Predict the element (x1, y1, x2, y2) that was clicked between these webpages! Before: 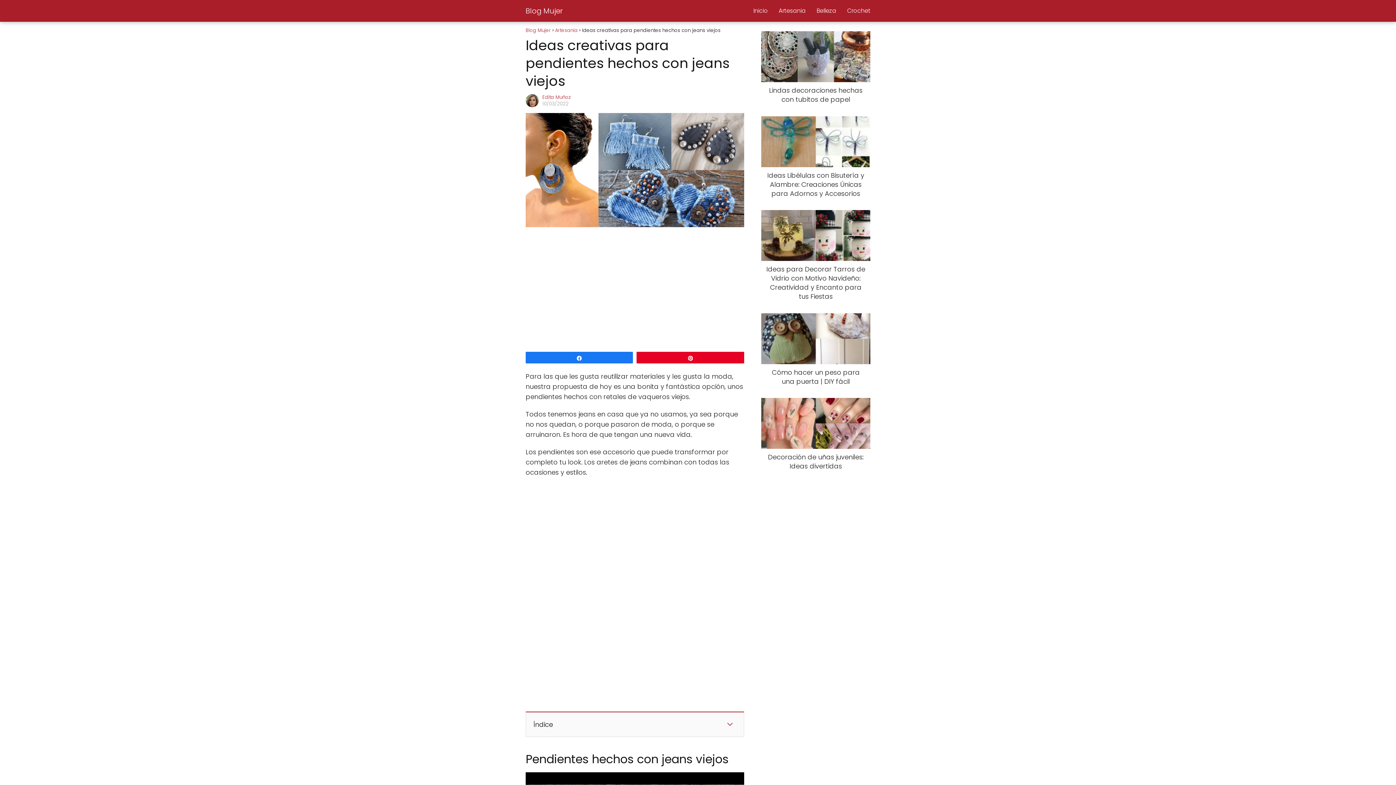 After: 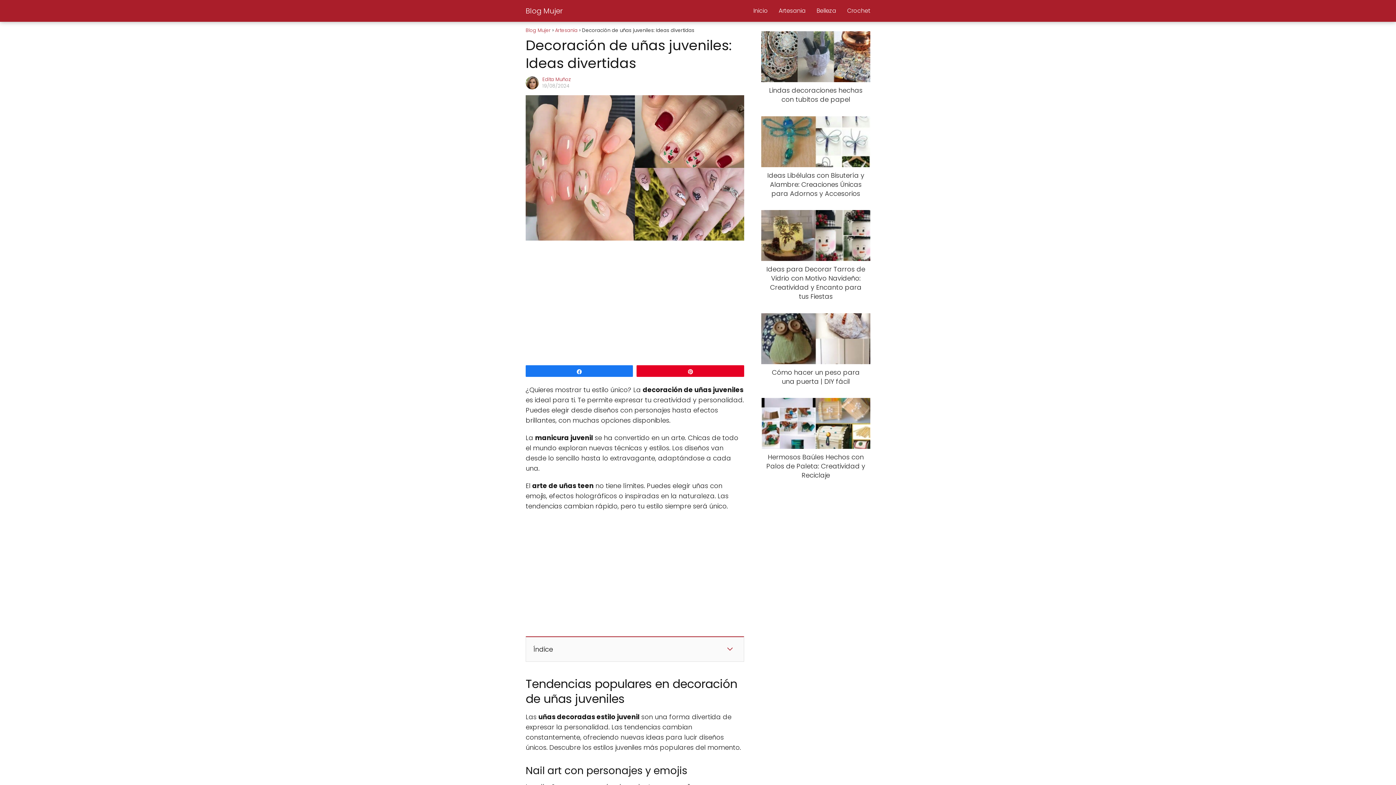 Action: bbox: (761, 398, 870, 471) label: Decoración de uñas juveniles: Ideas divertidas